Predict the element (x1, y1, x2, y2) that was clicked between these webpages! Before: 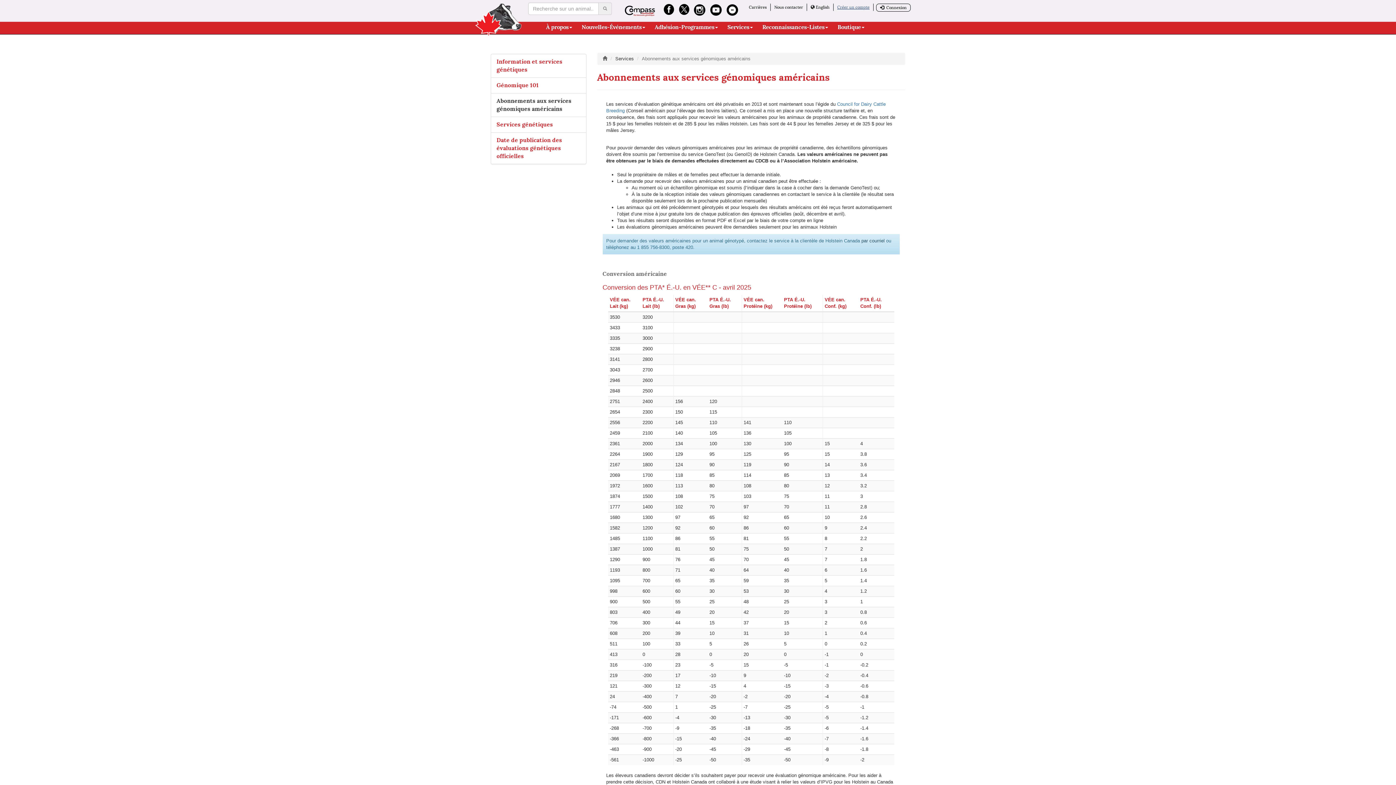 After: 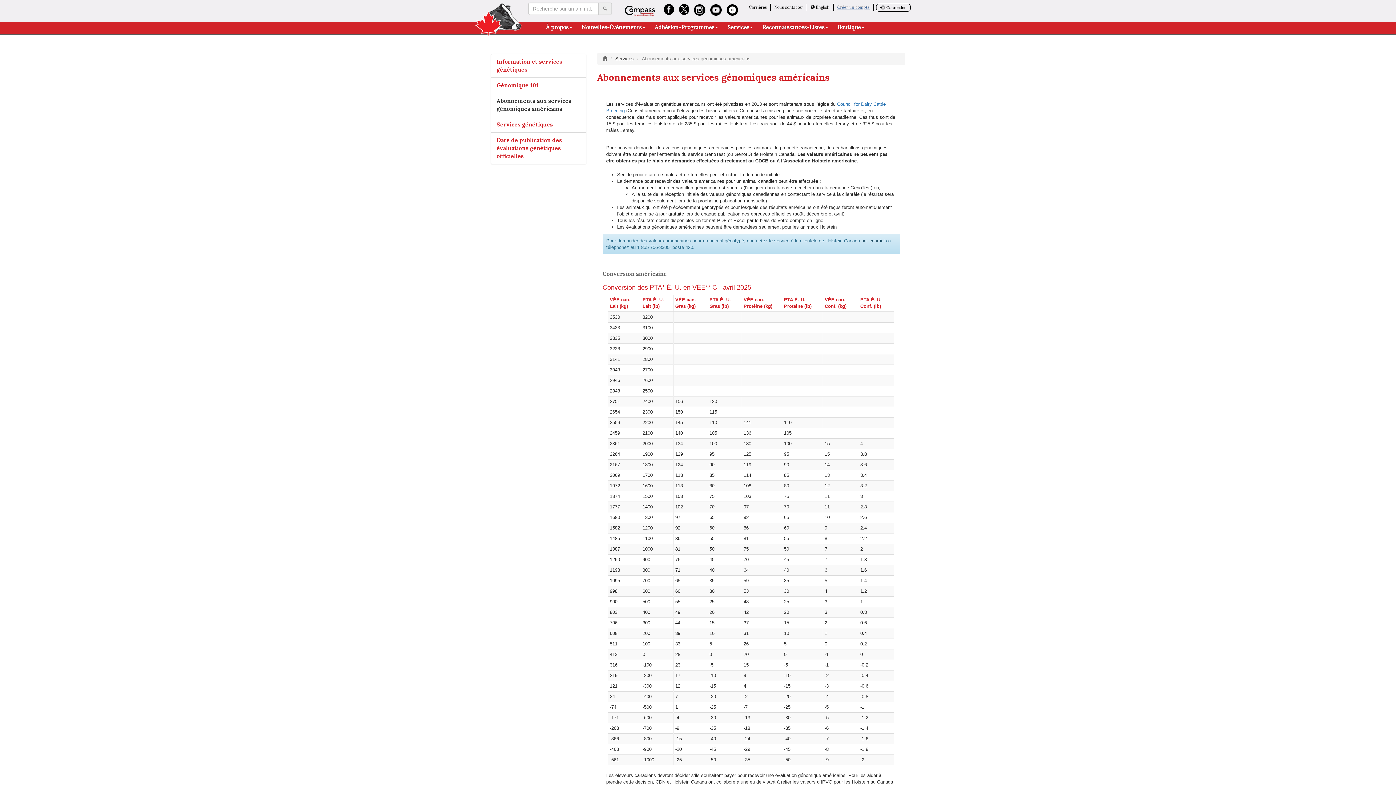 Action: bbox: (662, 3, 678, 15)